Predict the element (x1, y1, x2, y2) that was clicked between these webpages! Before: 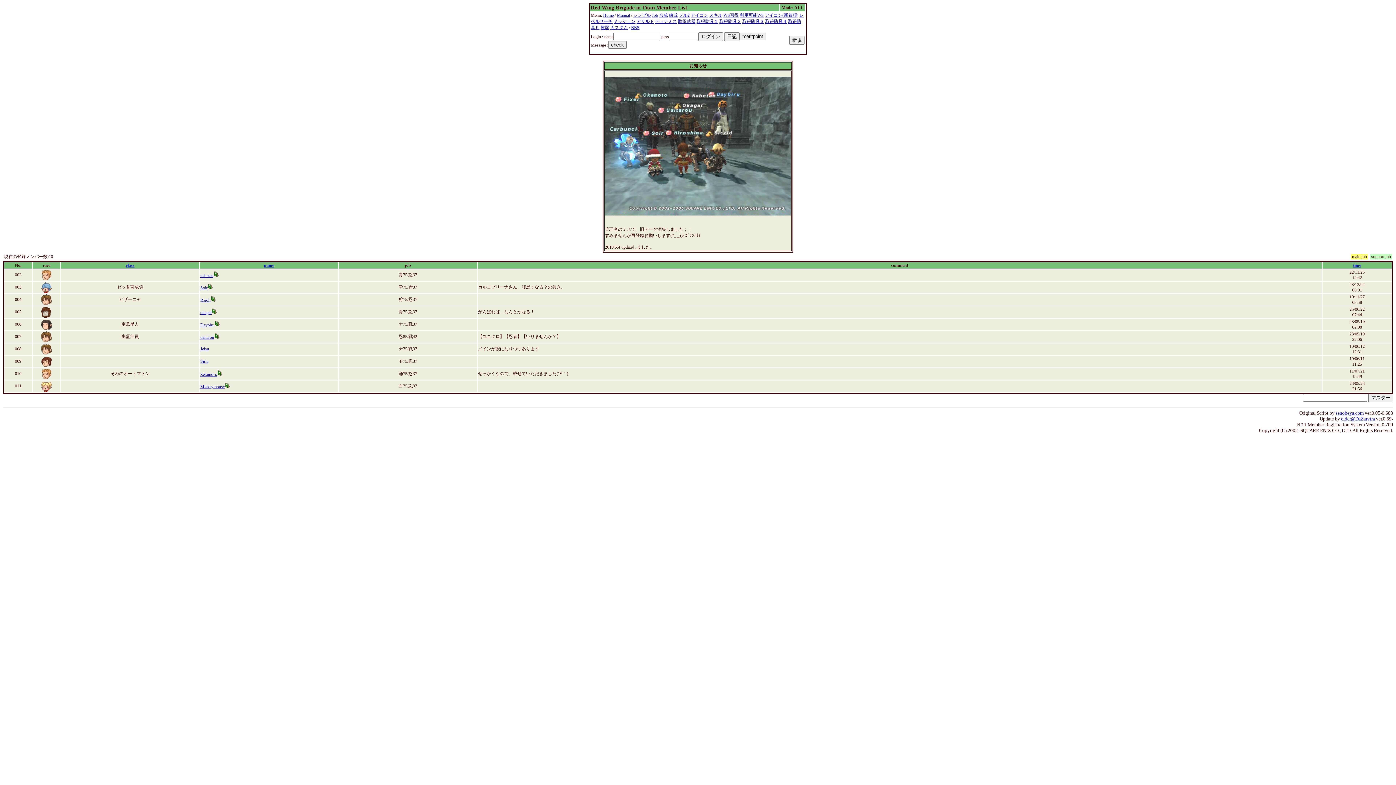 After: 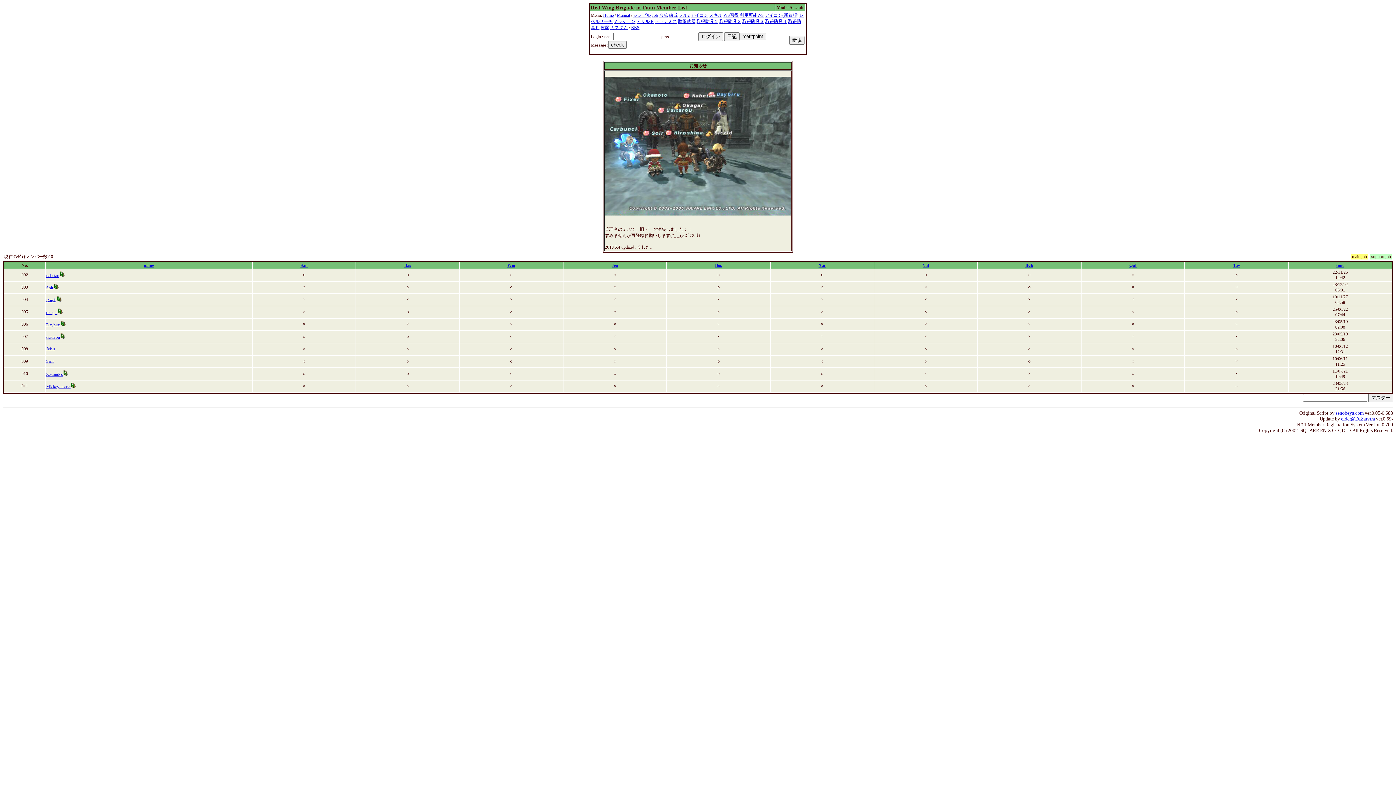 Action: bbox: (655, 18, 677, 24) label: デュナミス